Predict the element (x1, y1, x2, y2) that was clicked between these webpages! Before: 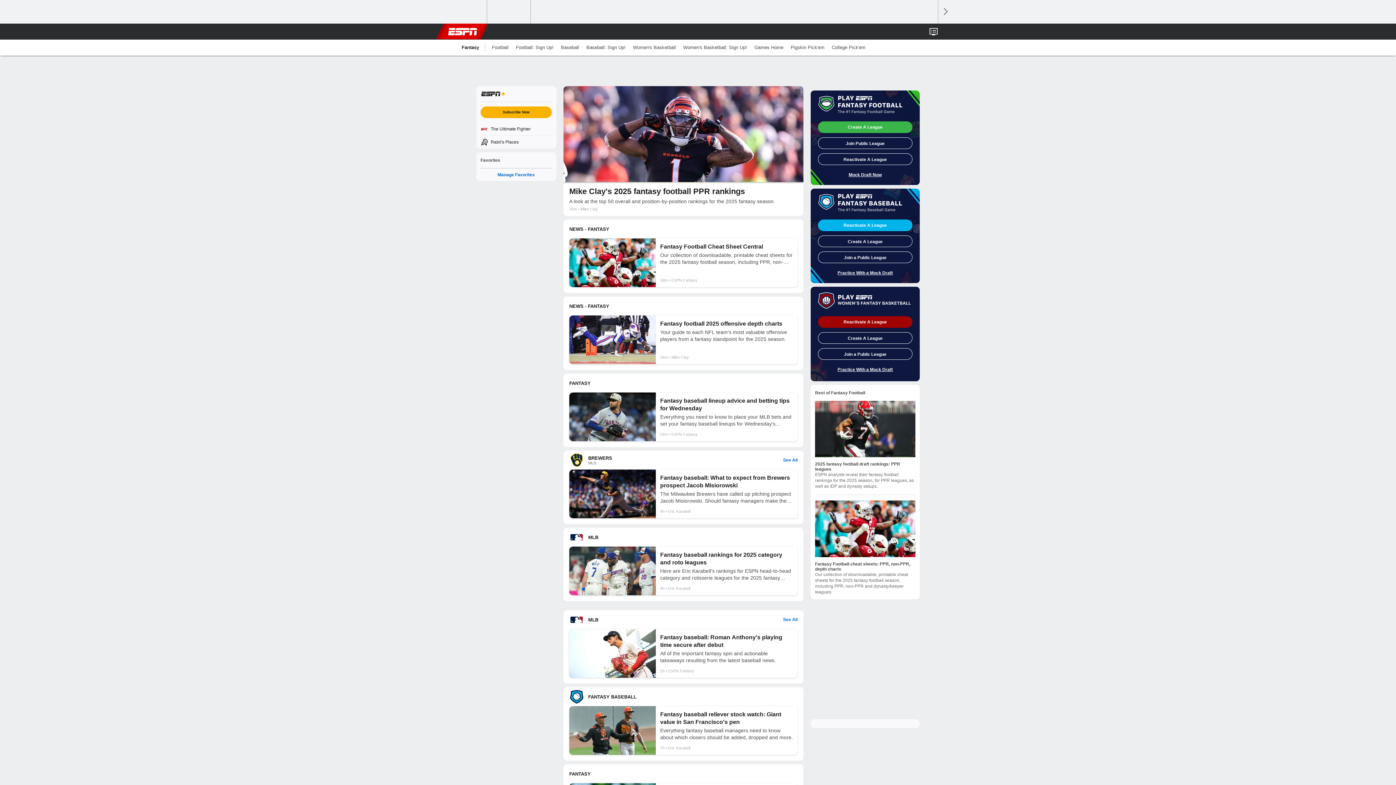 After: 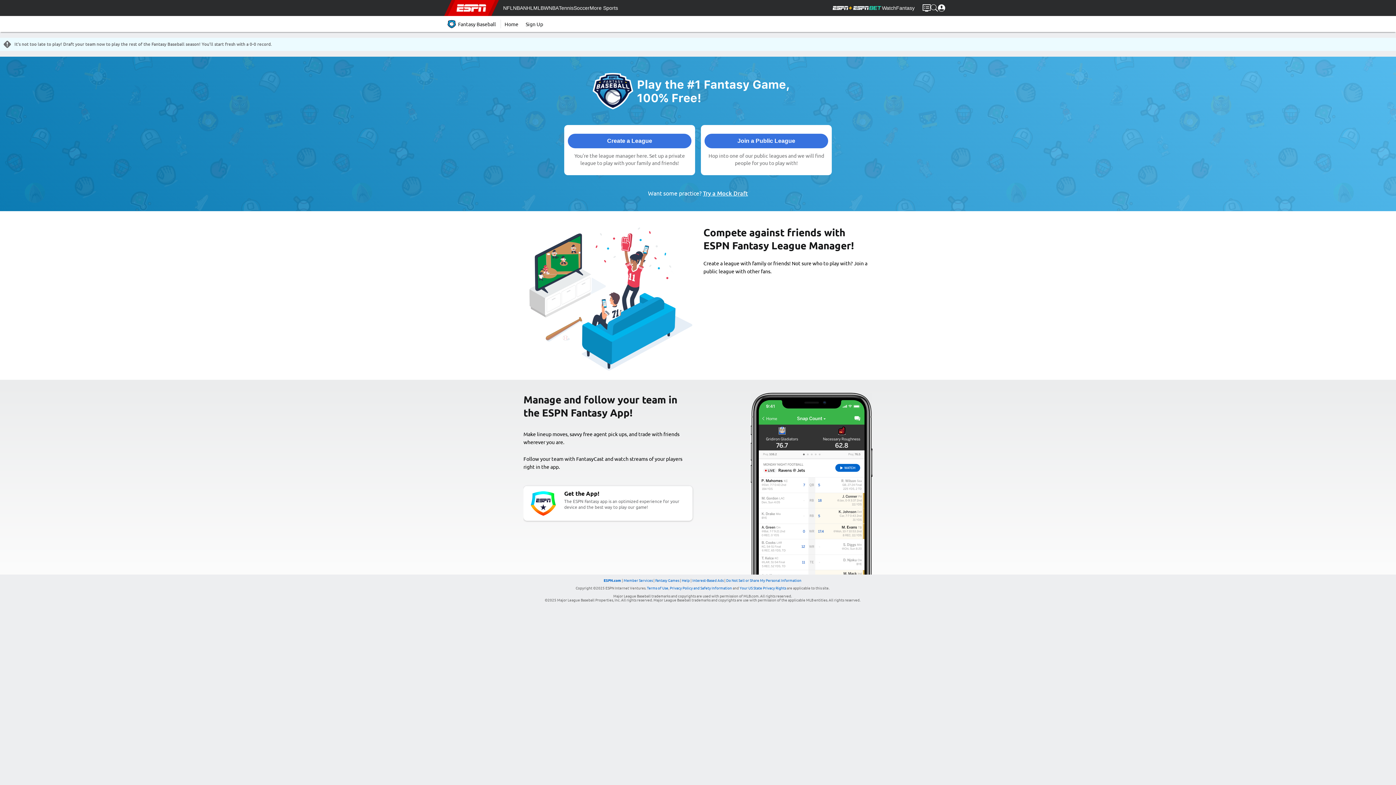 Action: bbox: (818, 251, 912, 263) label: Join a Public League